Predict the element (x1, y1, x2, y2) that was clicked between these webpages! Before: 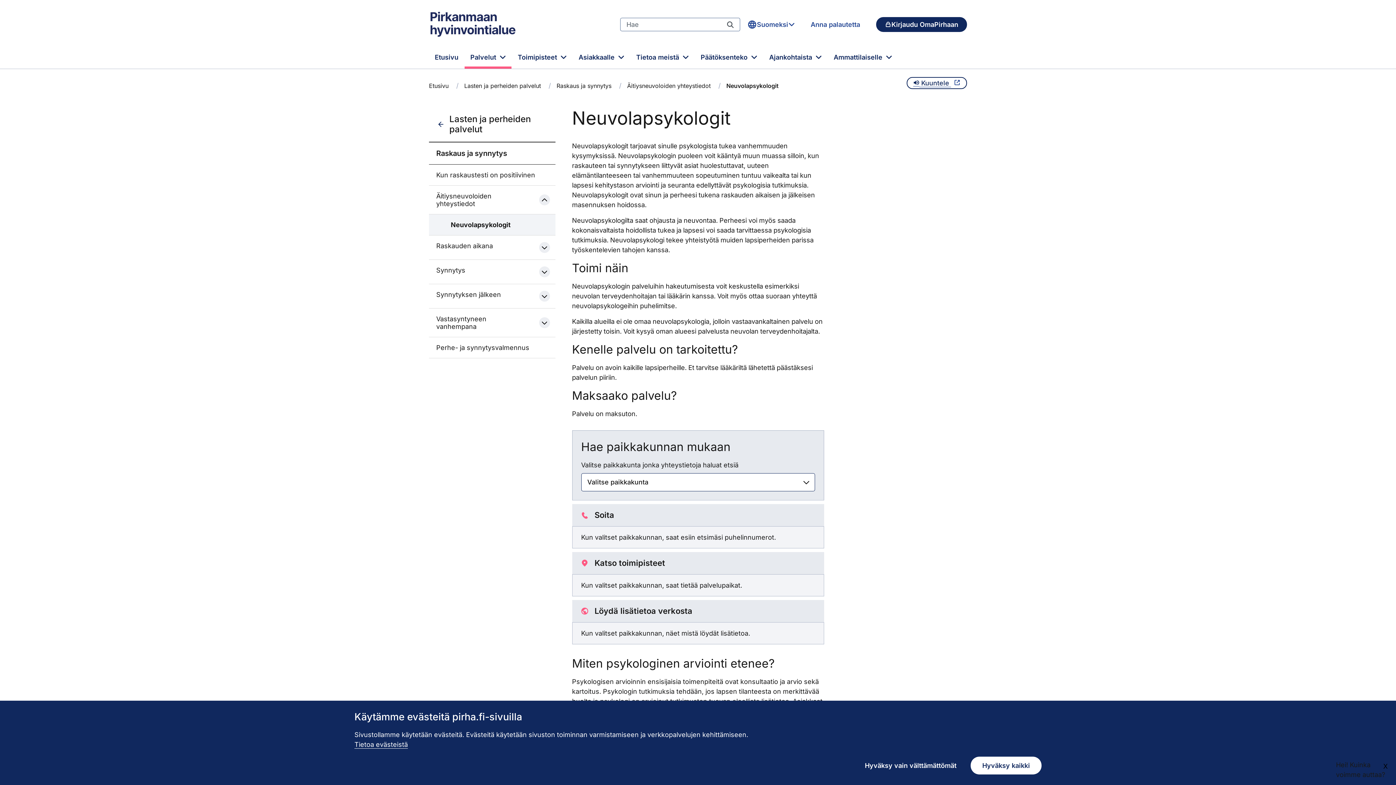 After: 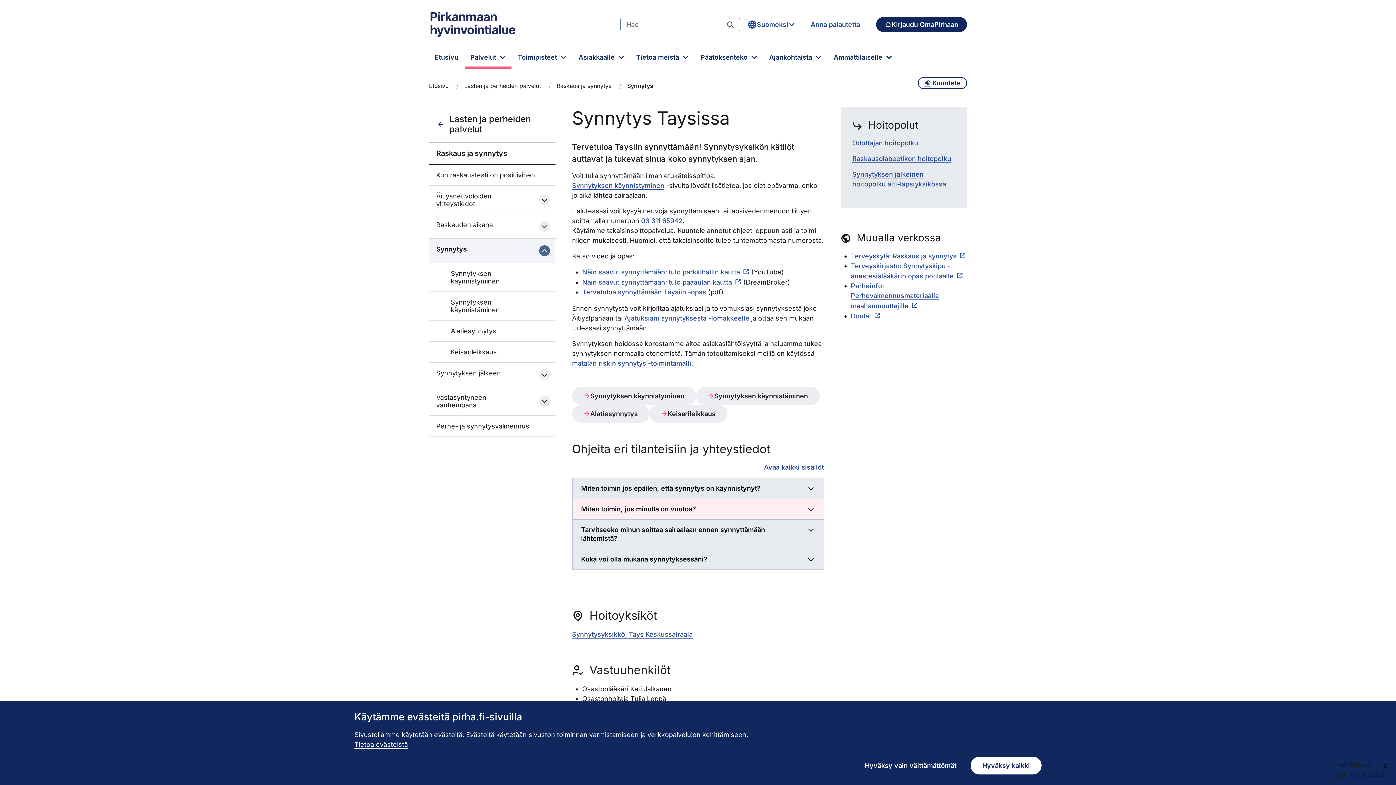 Action: bbox: (436, 266, 465, 277) label: Synnytys